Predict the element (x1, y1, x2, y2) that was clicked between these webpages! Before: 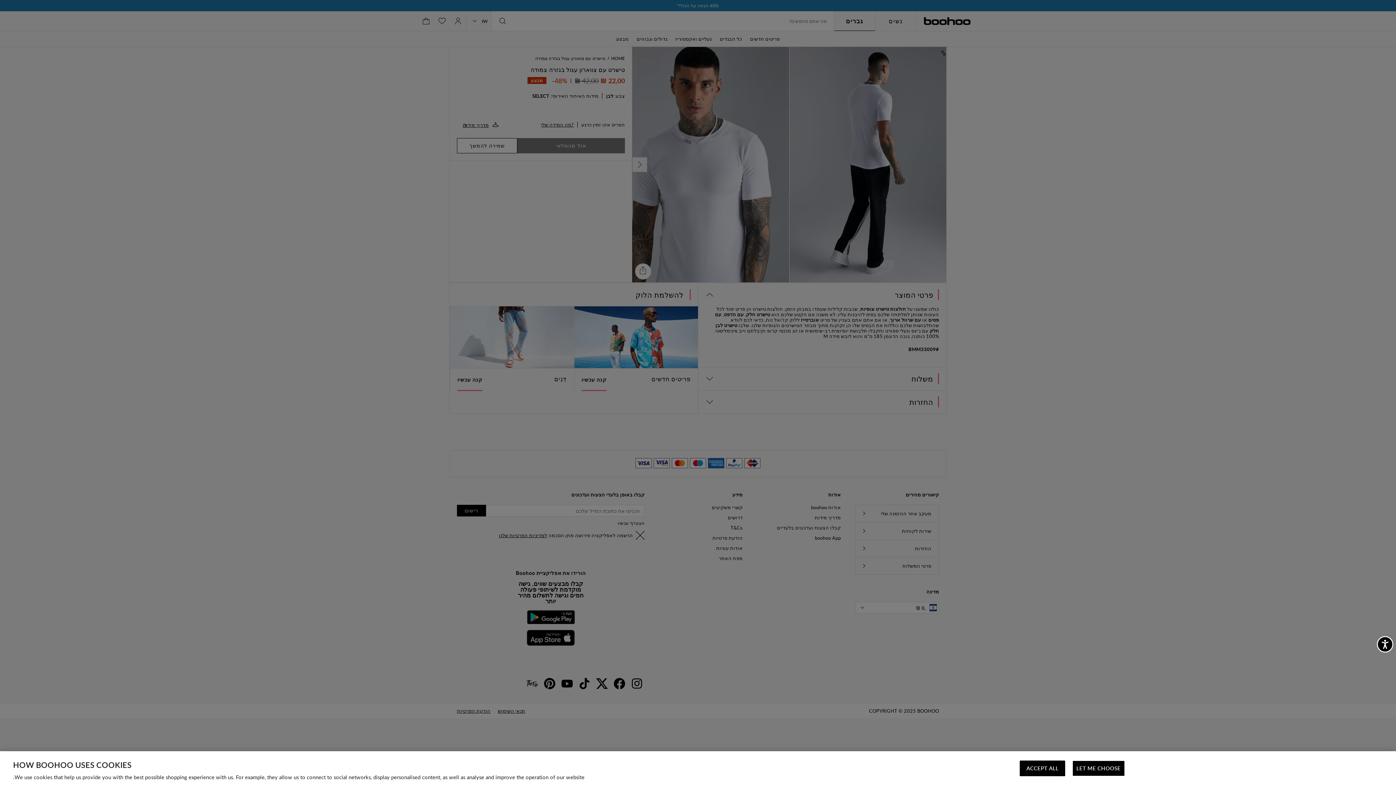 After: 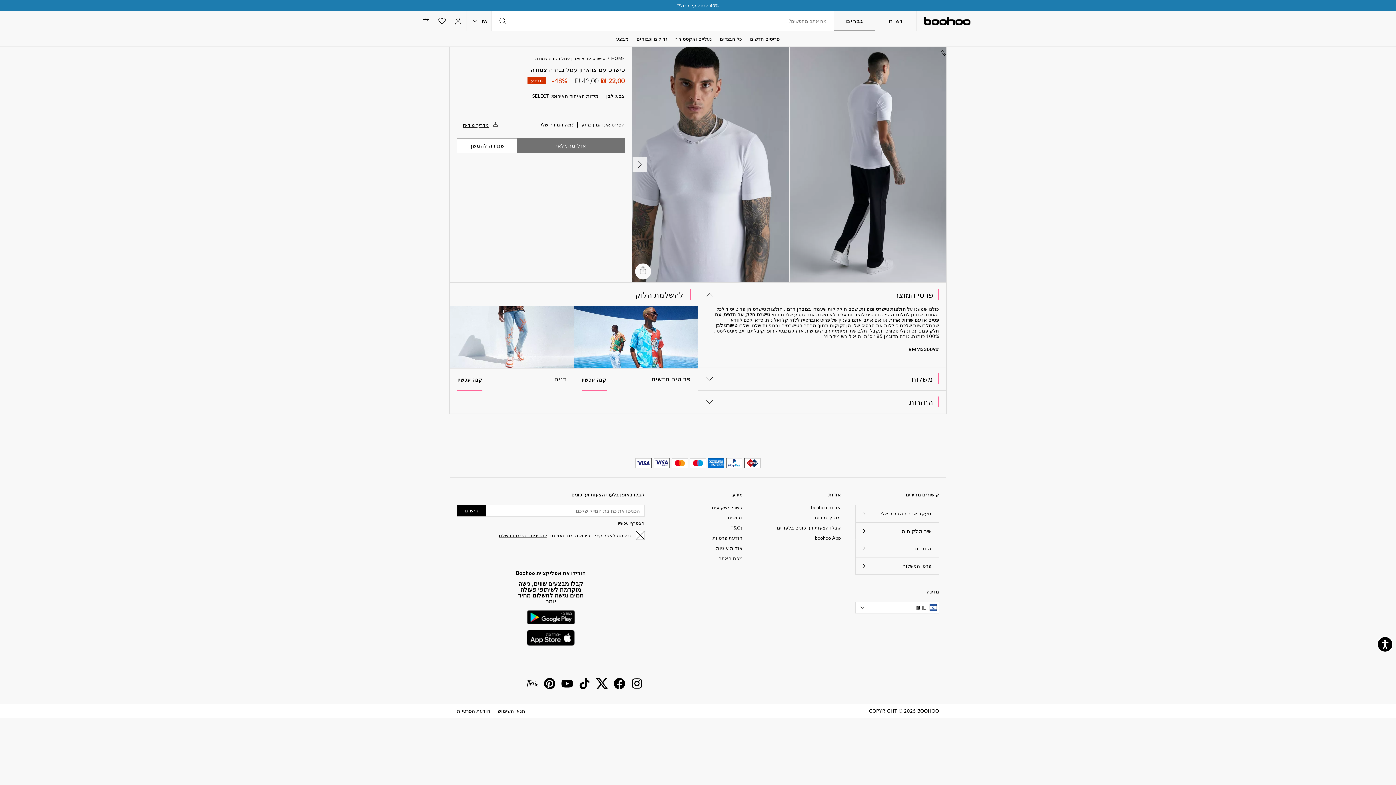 Action: bbox: (1020, 761, 1065, 776) label: ACCEPT ALL